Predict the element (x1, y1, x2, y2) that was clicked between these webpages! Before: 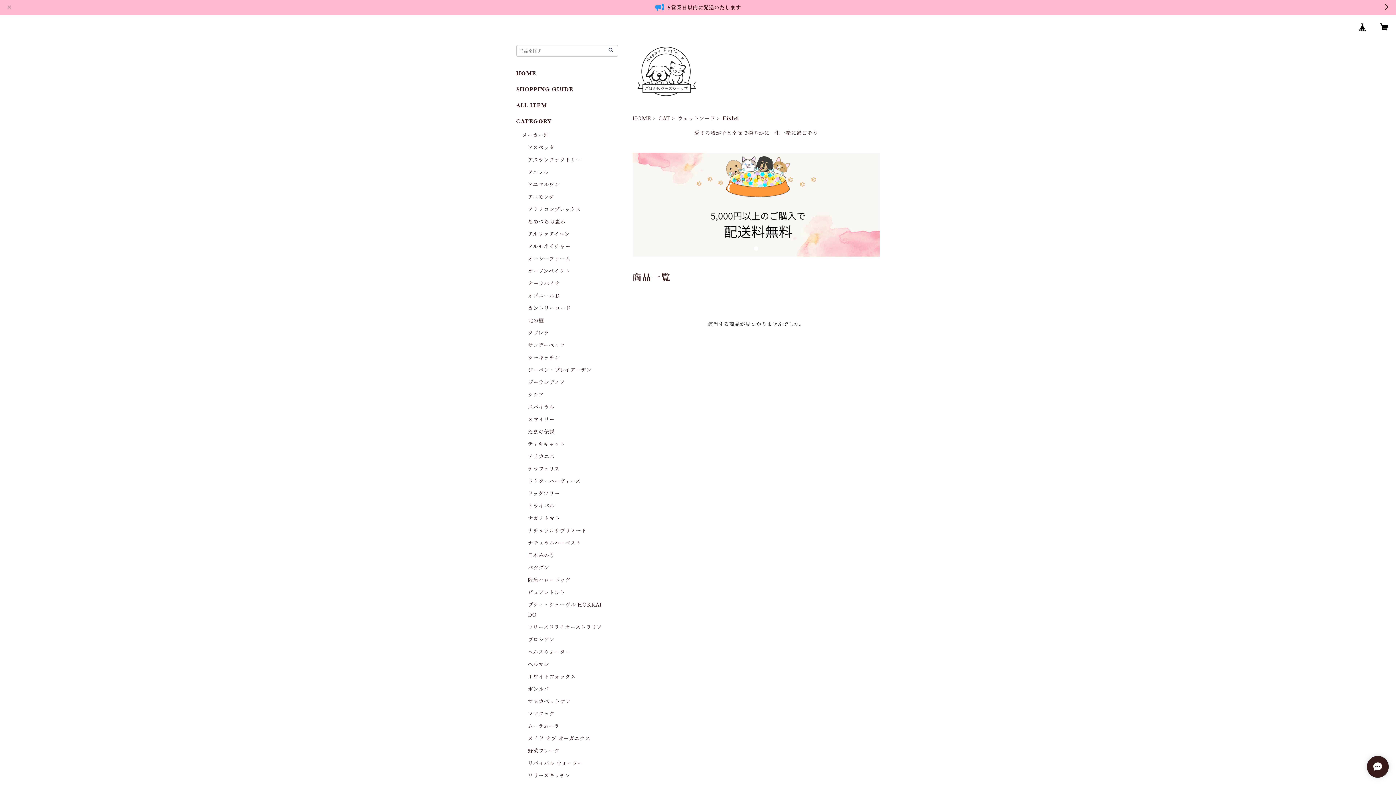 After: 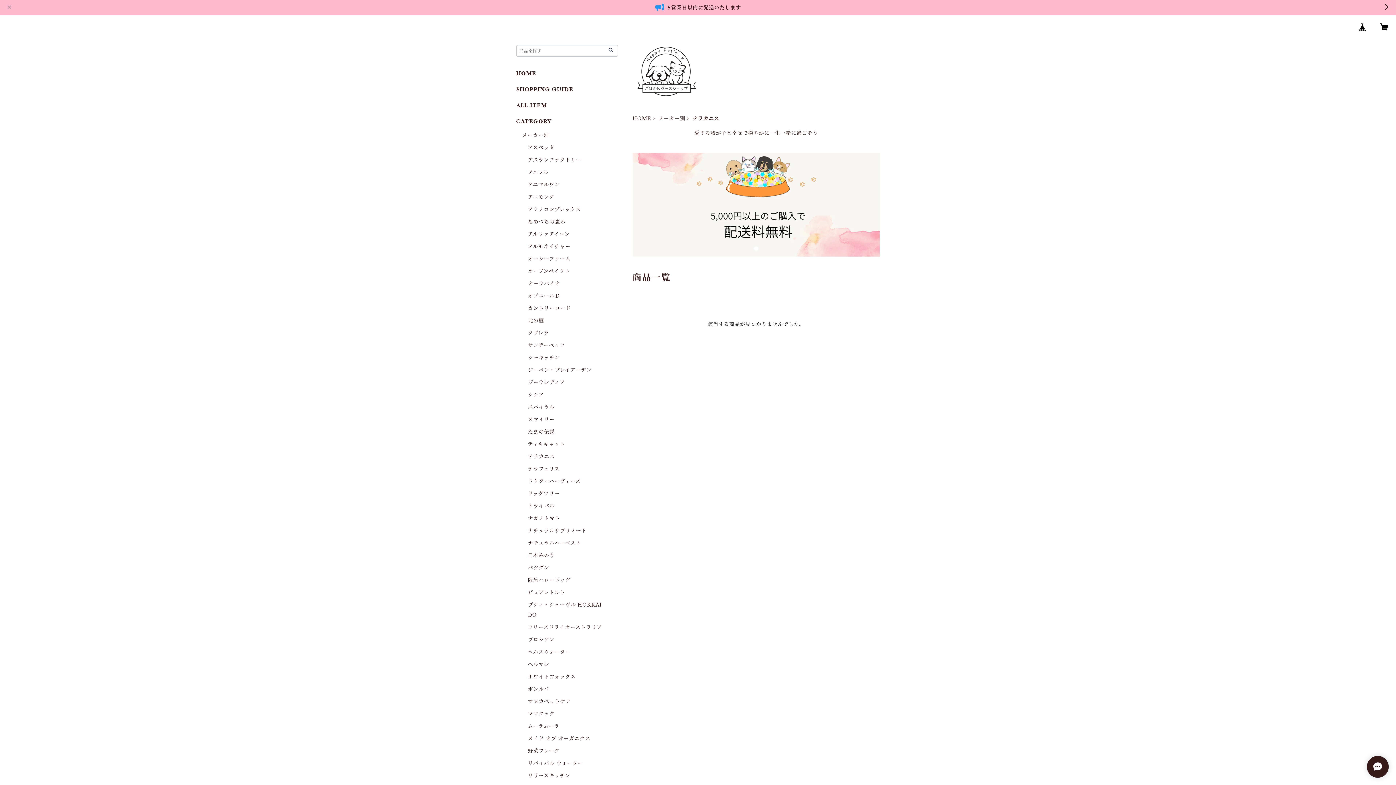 Action: bbox: (528, 453, 554, 460) label: テラカニス